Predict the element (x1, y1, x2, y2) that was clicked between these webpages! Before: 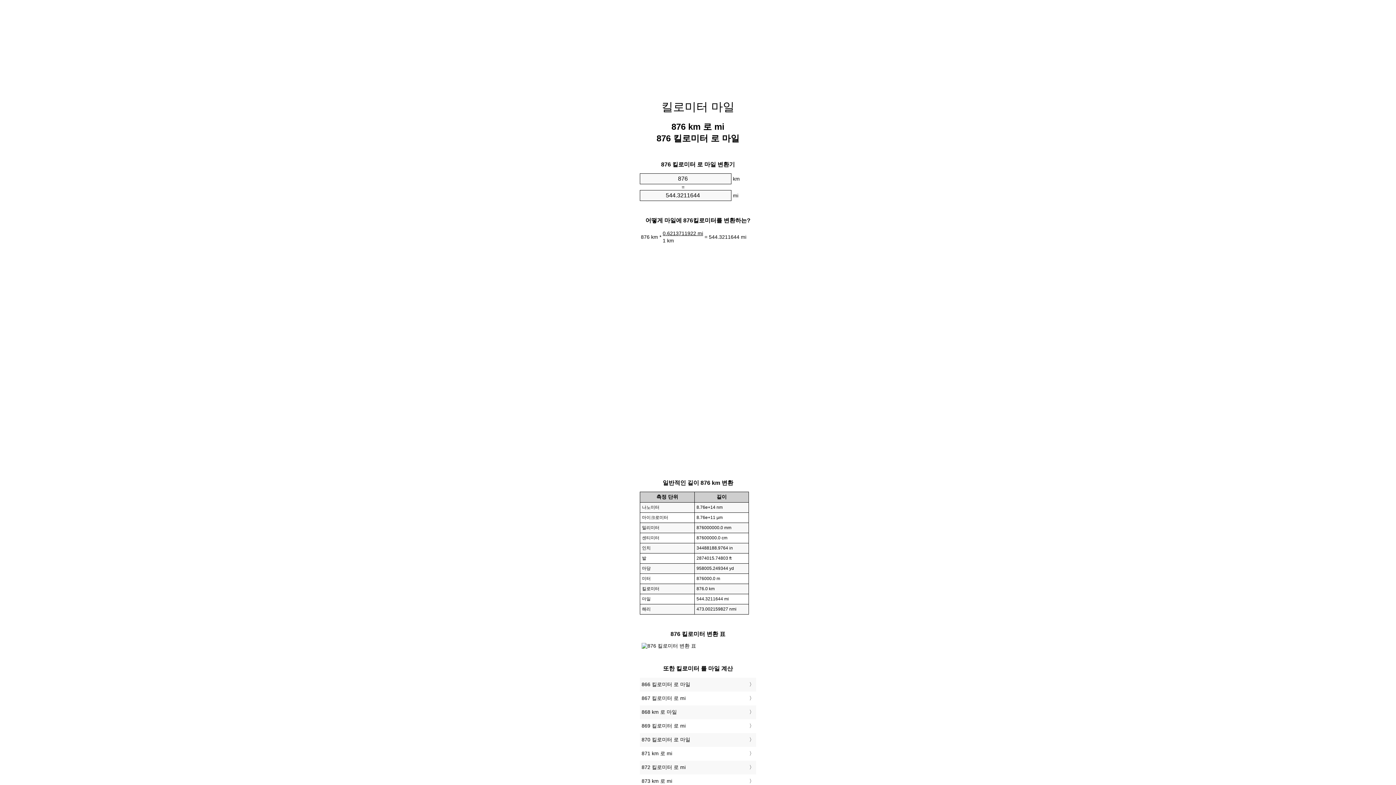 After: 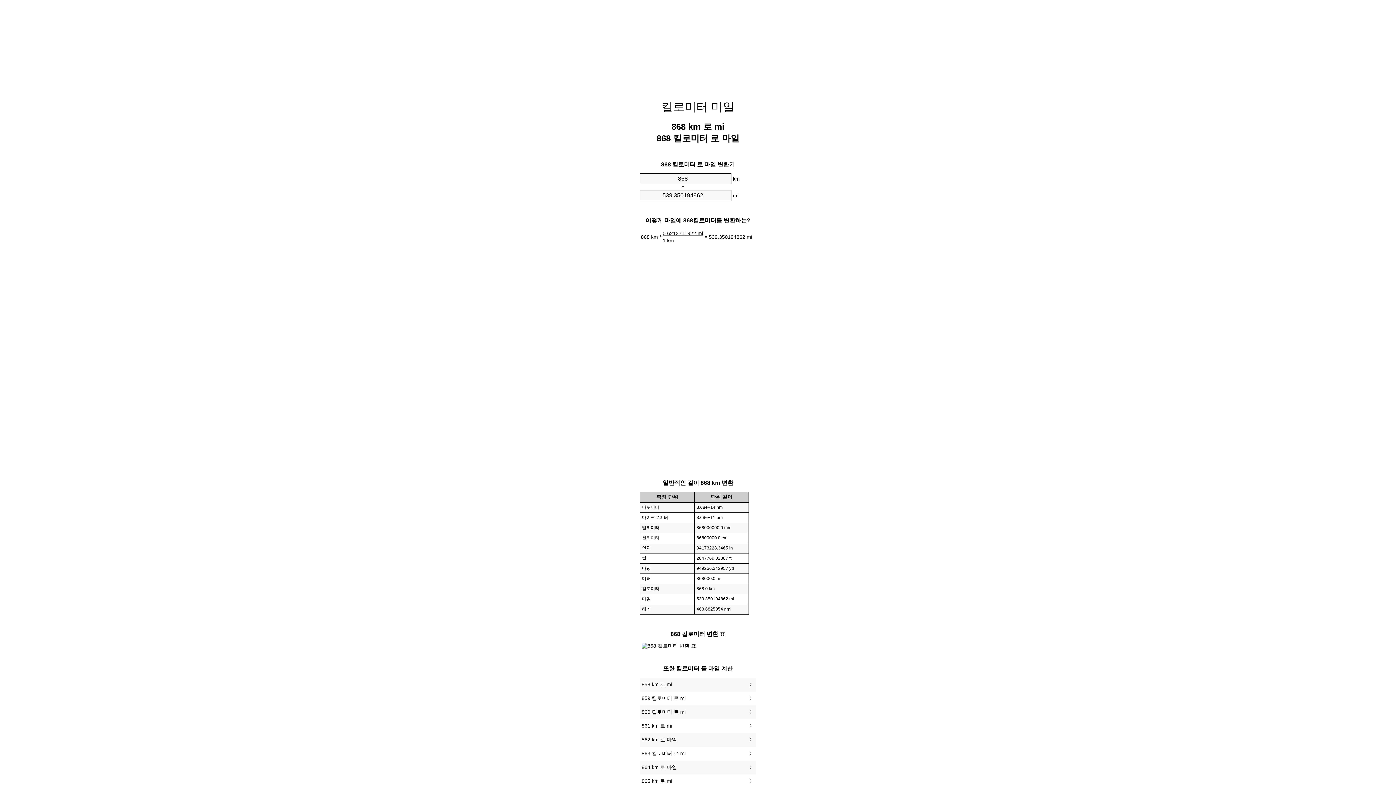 Action: label: 868 km 로 마일 bbox: (641, 707, 754, 717)